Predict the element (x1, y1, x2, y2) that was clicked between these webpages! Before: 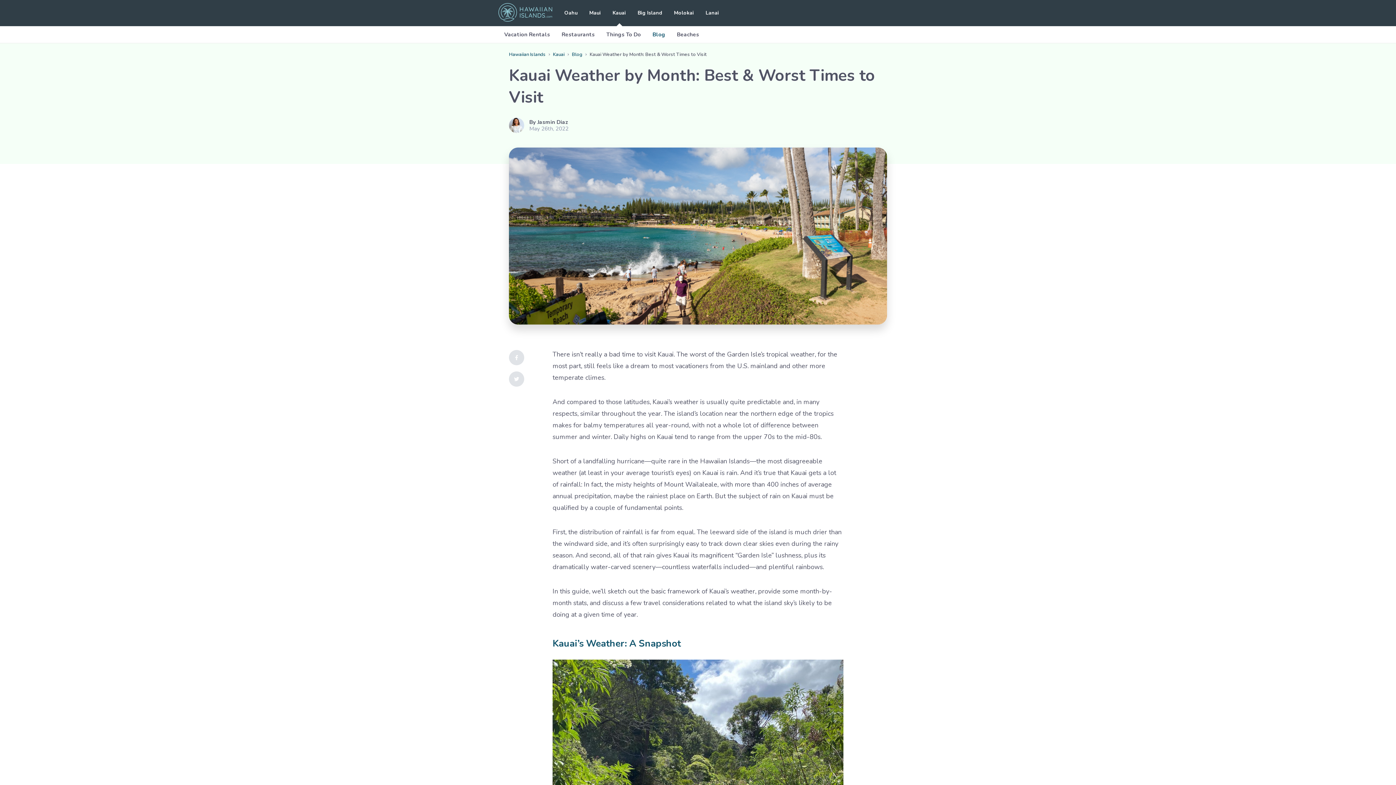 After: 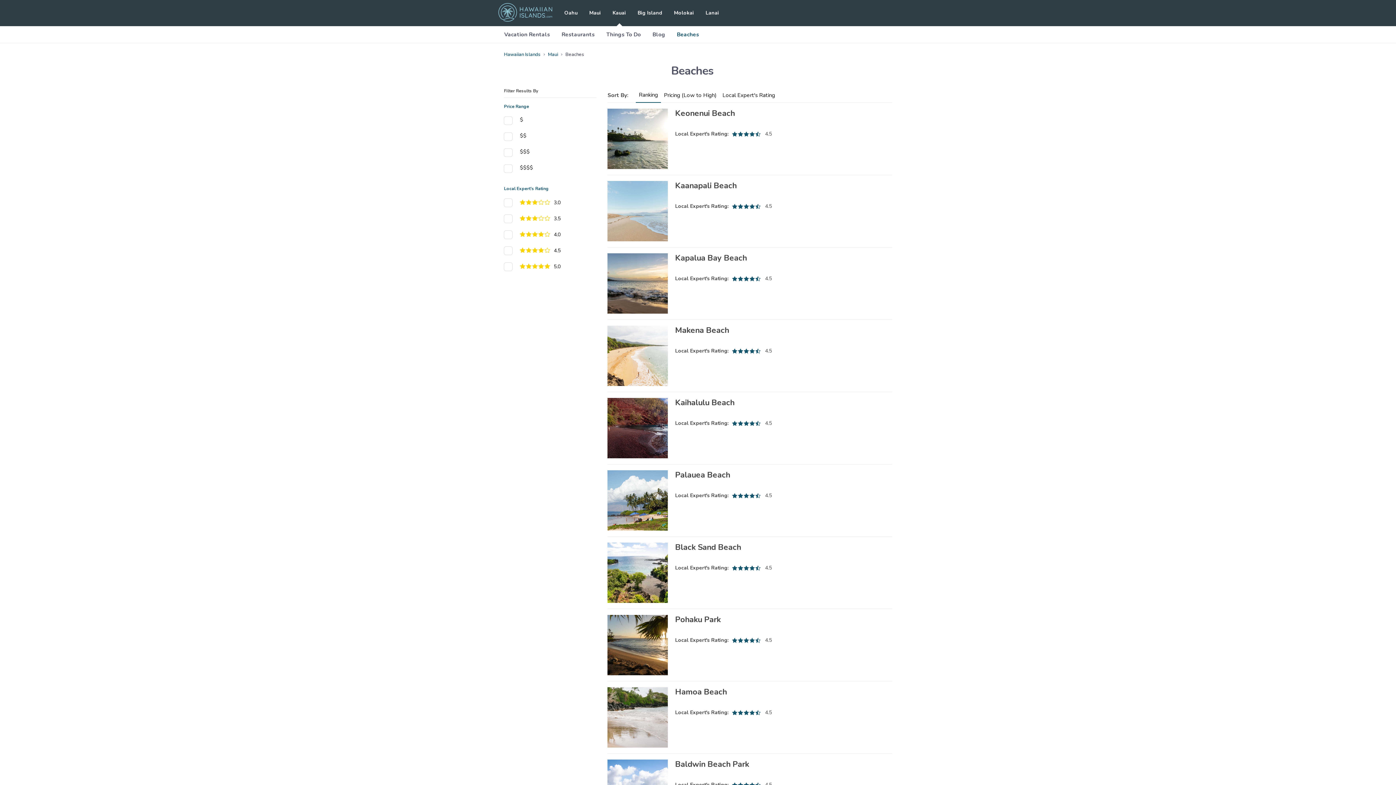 Action: bbox: (671, 26, 705, 42) label: Beaches